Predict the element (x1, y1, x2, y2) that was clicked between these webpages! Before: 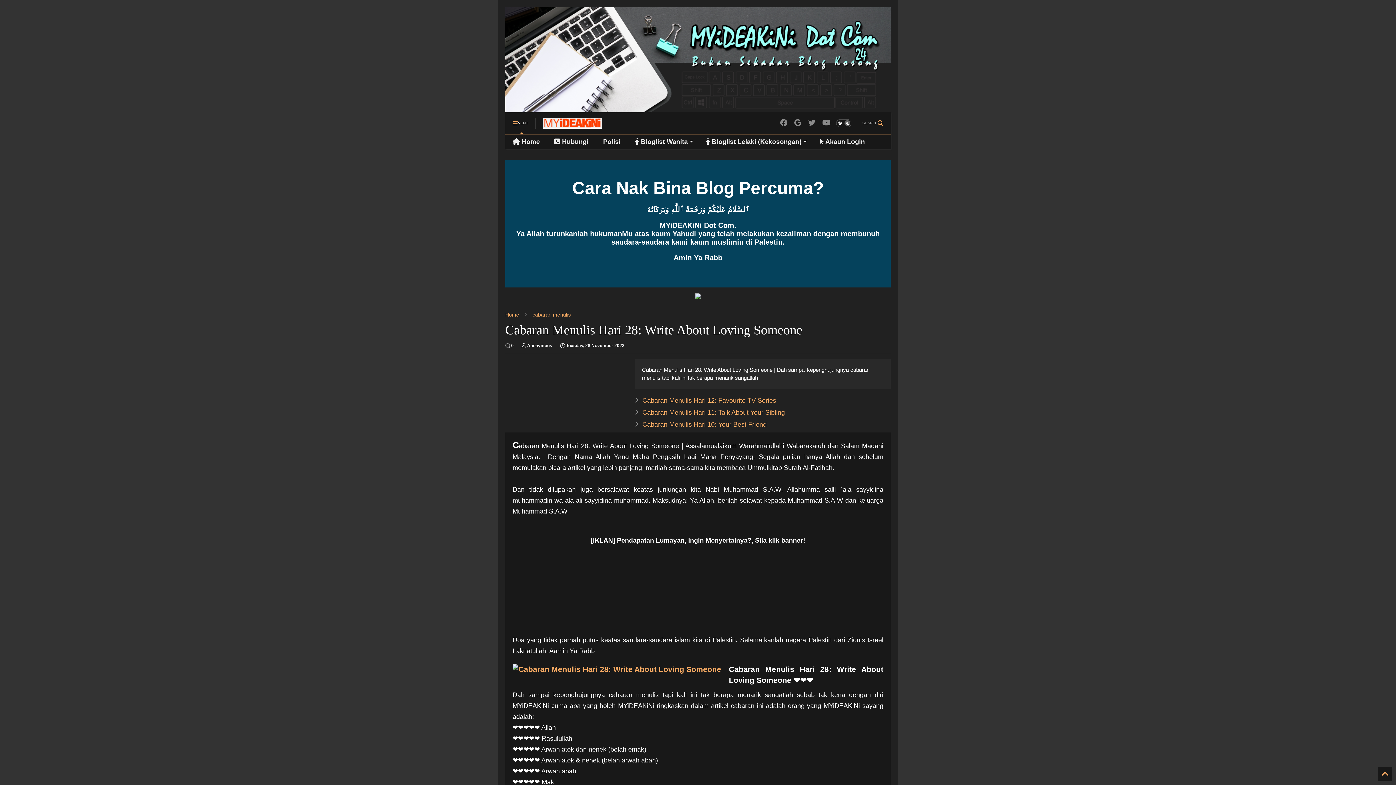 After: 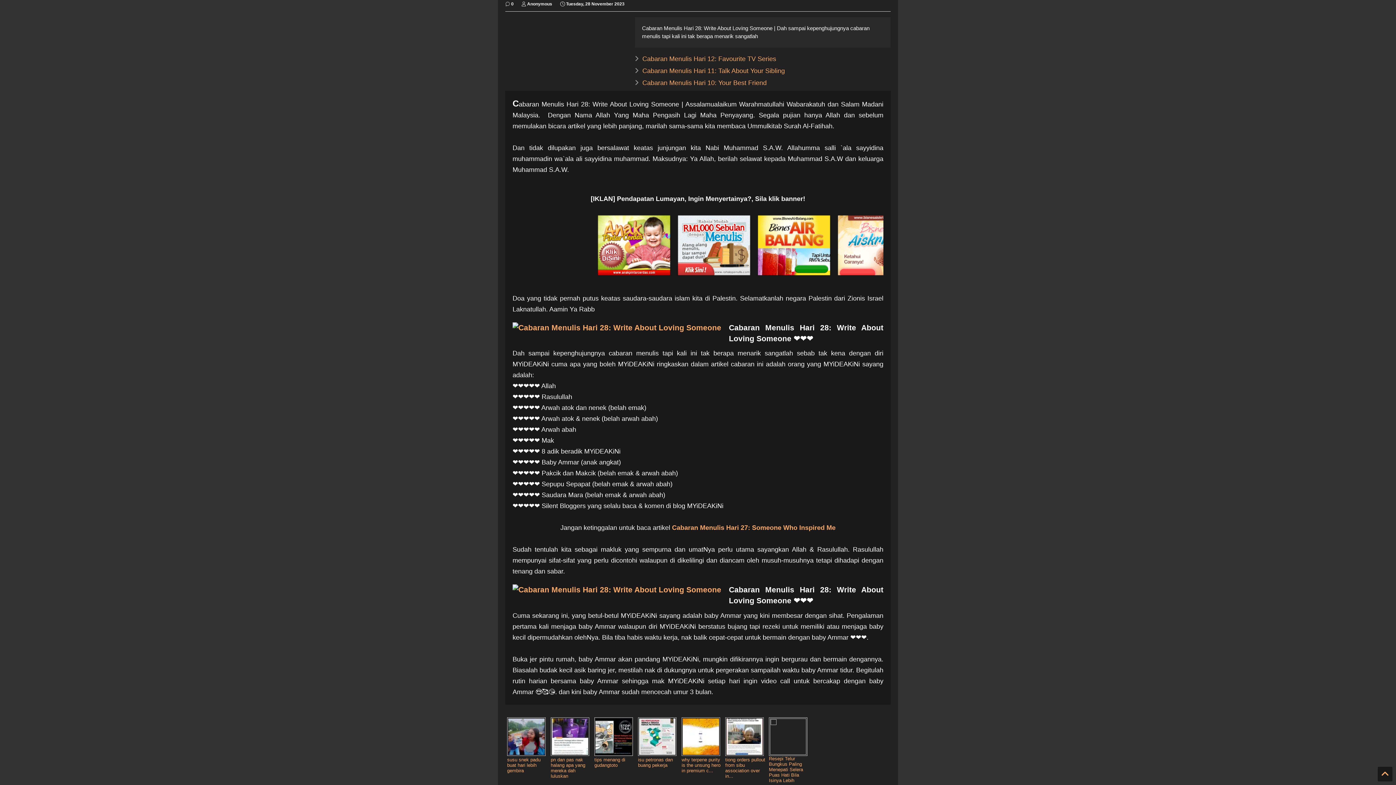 Action: bbox: (521, 342, 552, 349) label:  Anonymous